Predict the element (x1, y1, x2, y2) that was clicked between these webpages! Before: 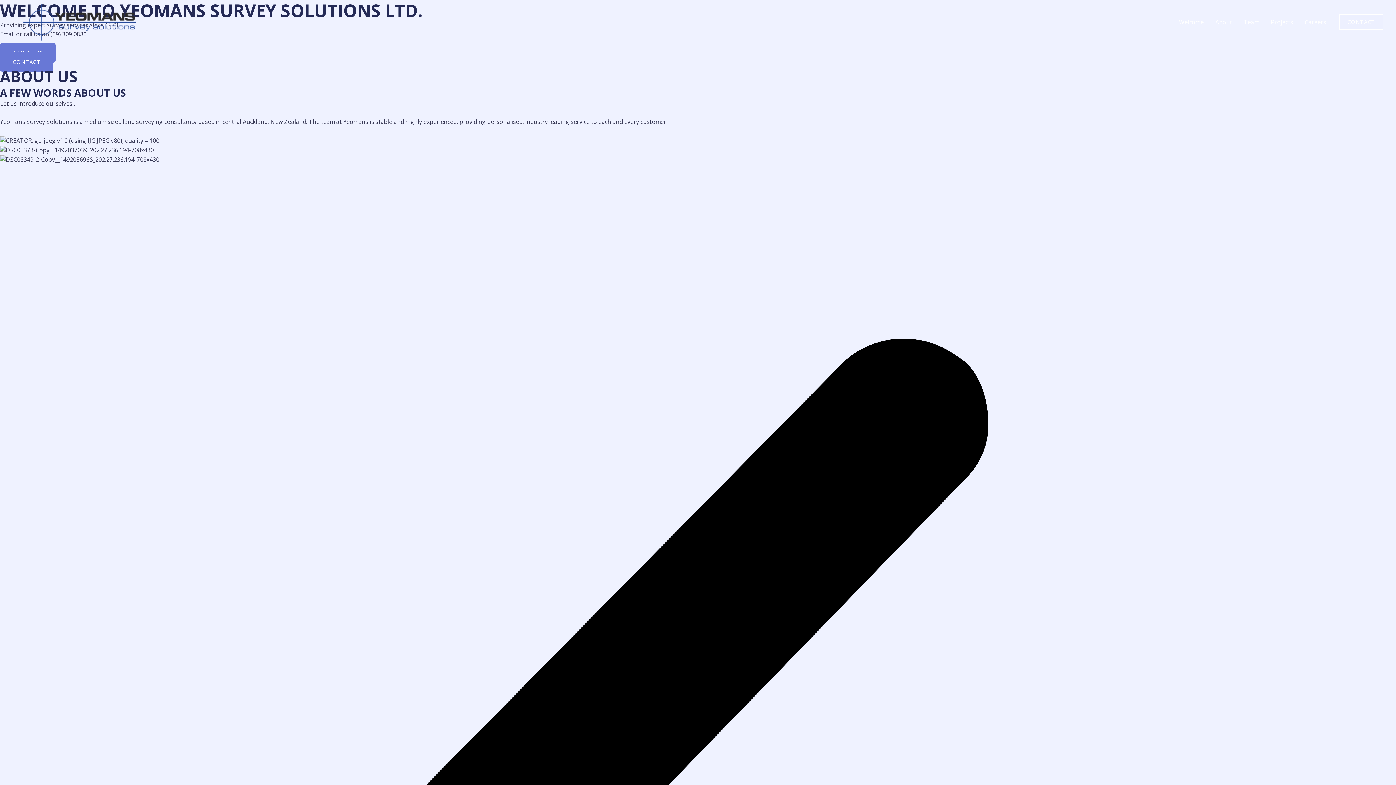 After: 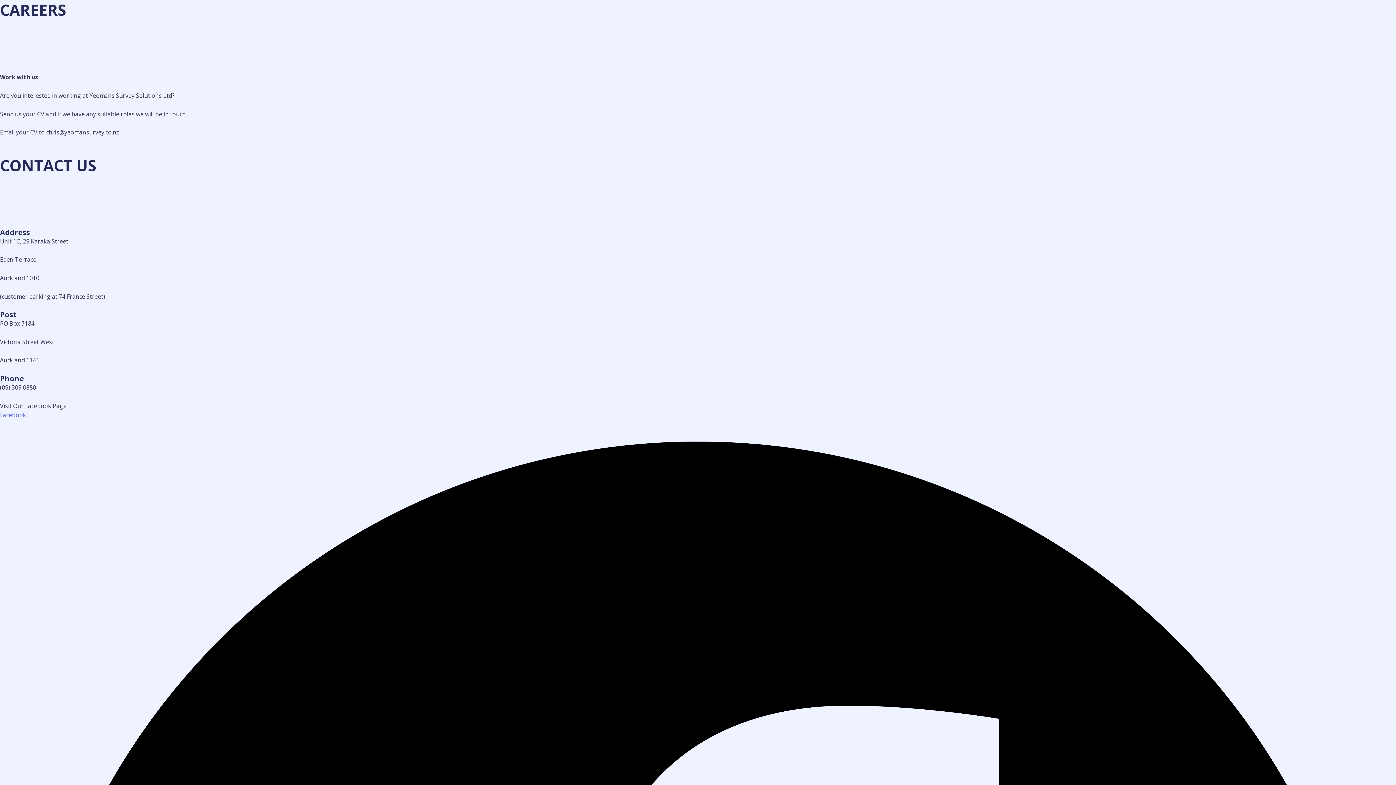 Action: bbox: (1299, 9, 1332, 34) label: Careers